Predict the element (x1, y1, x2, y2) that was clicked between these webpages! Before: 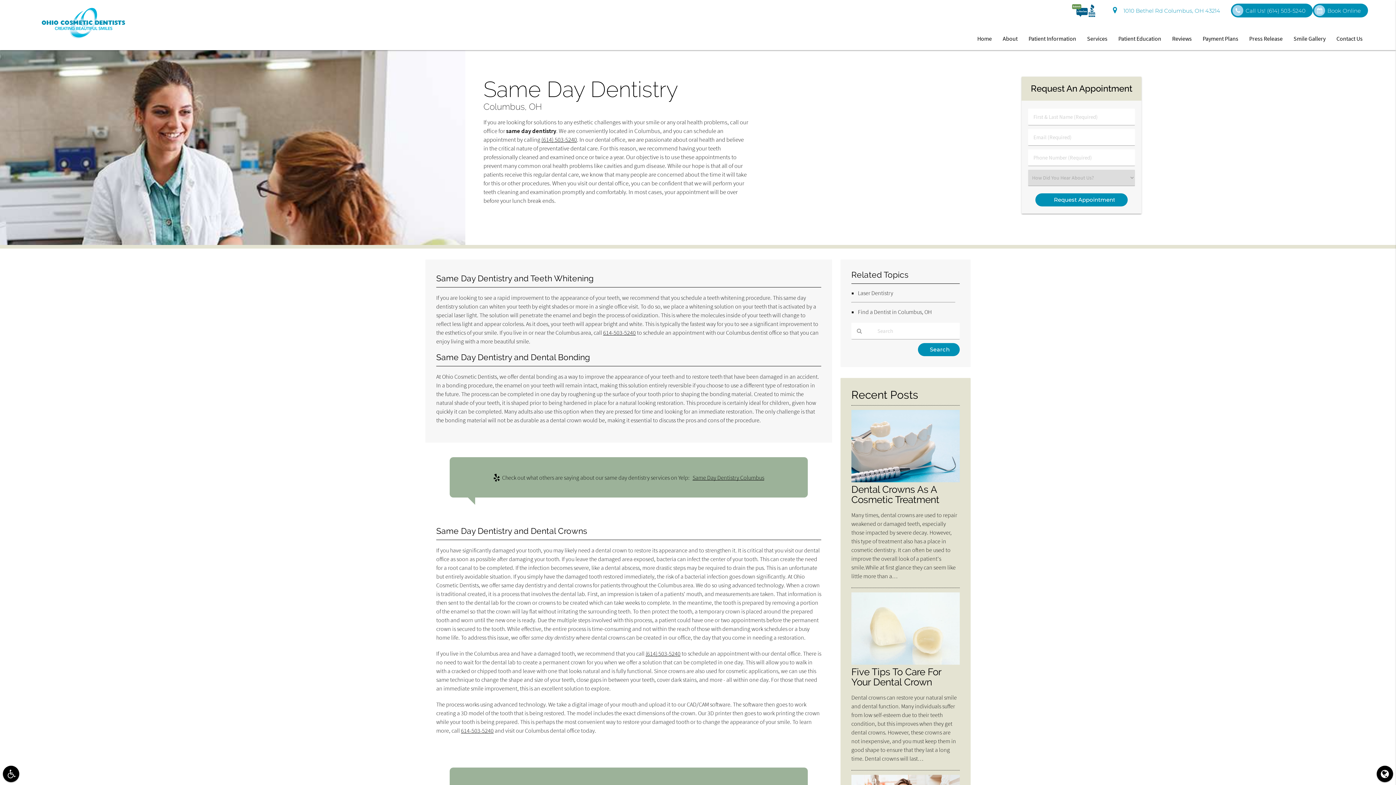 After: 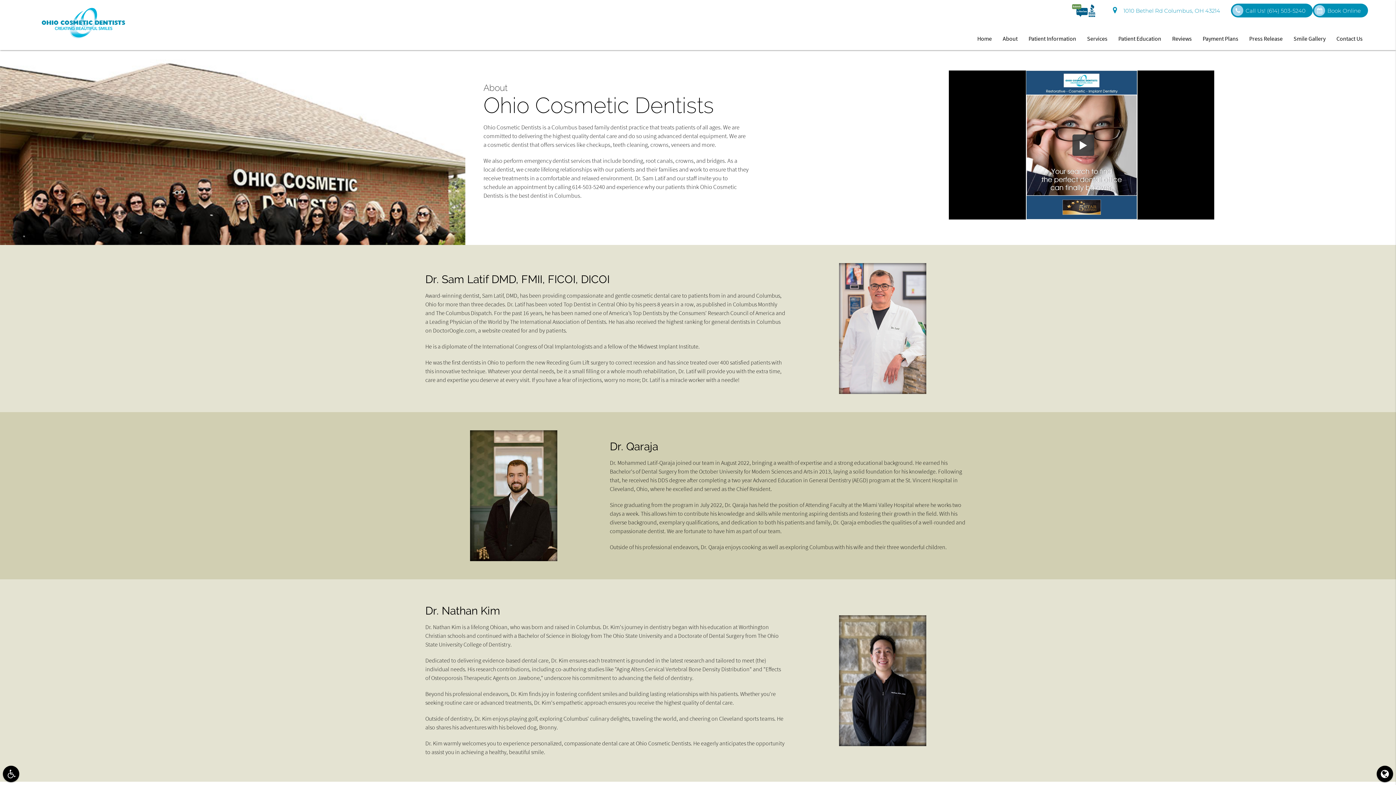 Action: bbox: (997, 26, 1023, 50) label: About